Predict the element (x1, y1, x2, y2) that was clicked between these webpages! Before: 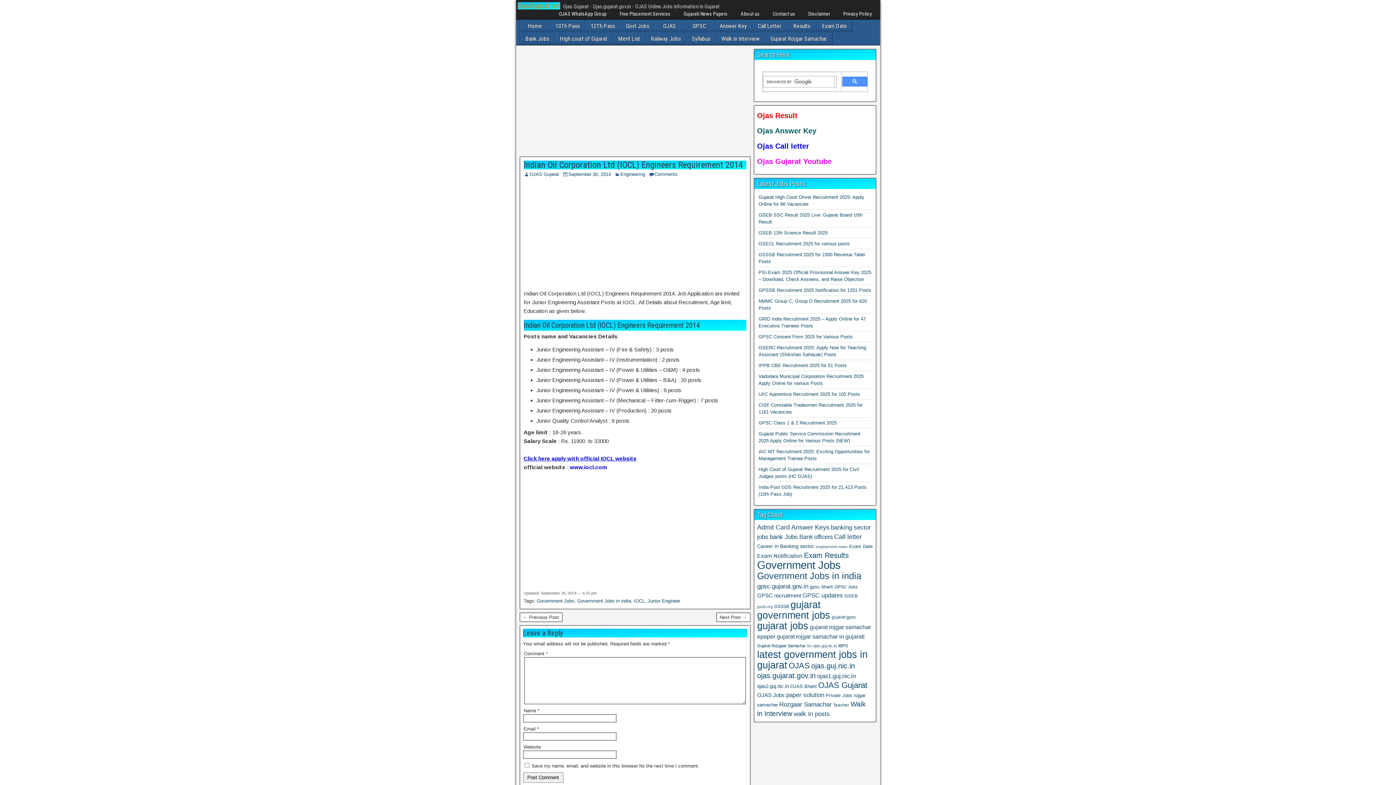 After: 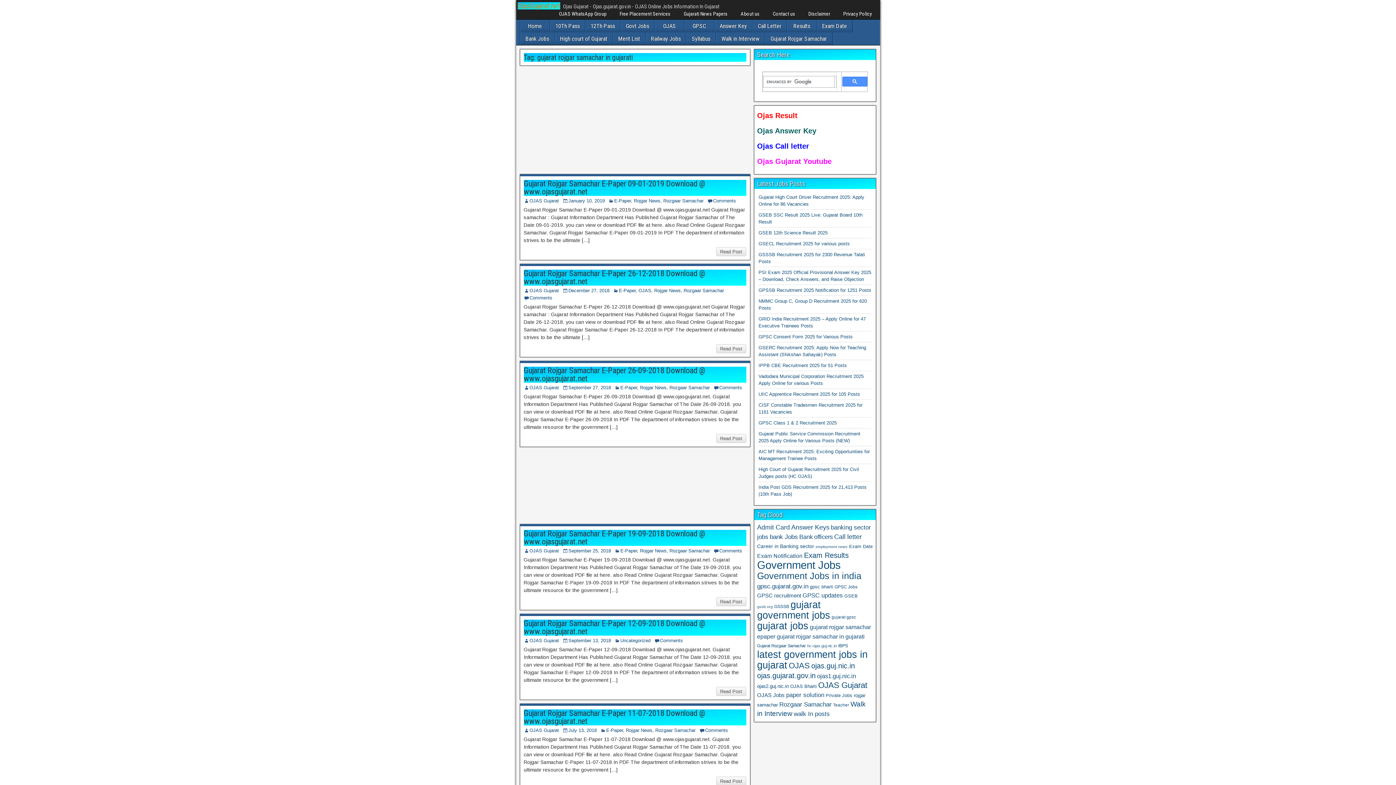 Action: bbox: (776, 633, 864, 640) label: gujarat rojgar samachar in gujarati (145 items)